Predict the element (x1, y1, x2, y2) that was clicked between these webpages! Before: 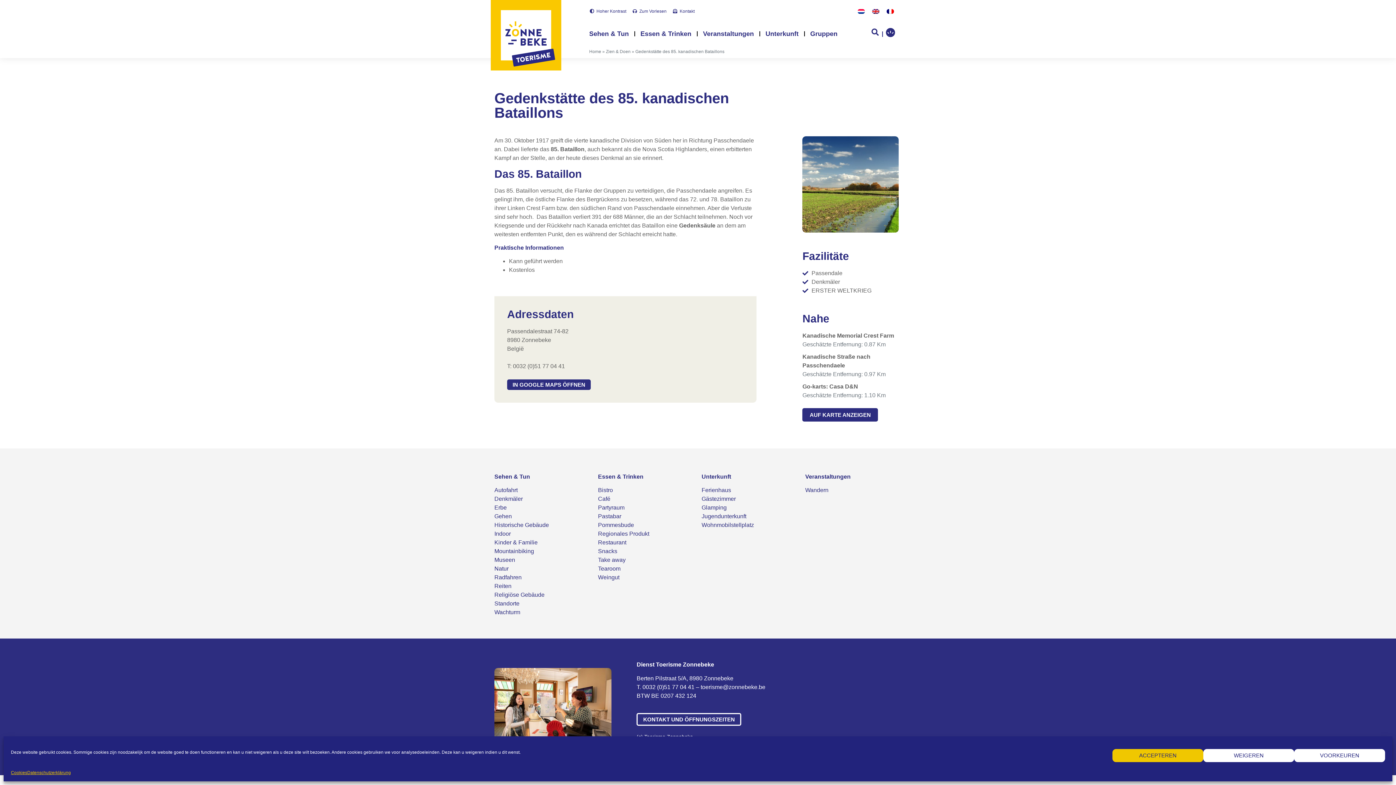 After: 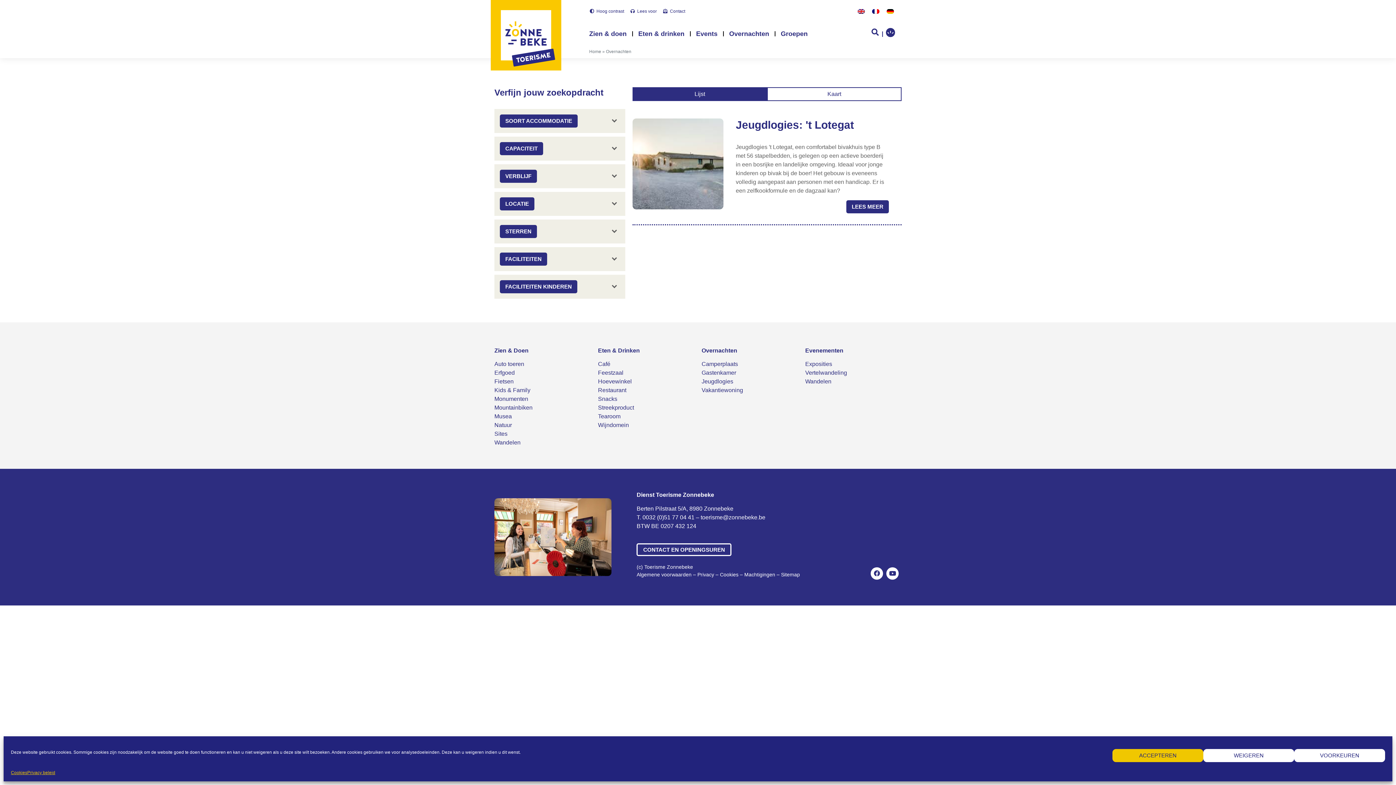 Action: label: Jugendunterkunft bbox: (701, 513, 746, 519)